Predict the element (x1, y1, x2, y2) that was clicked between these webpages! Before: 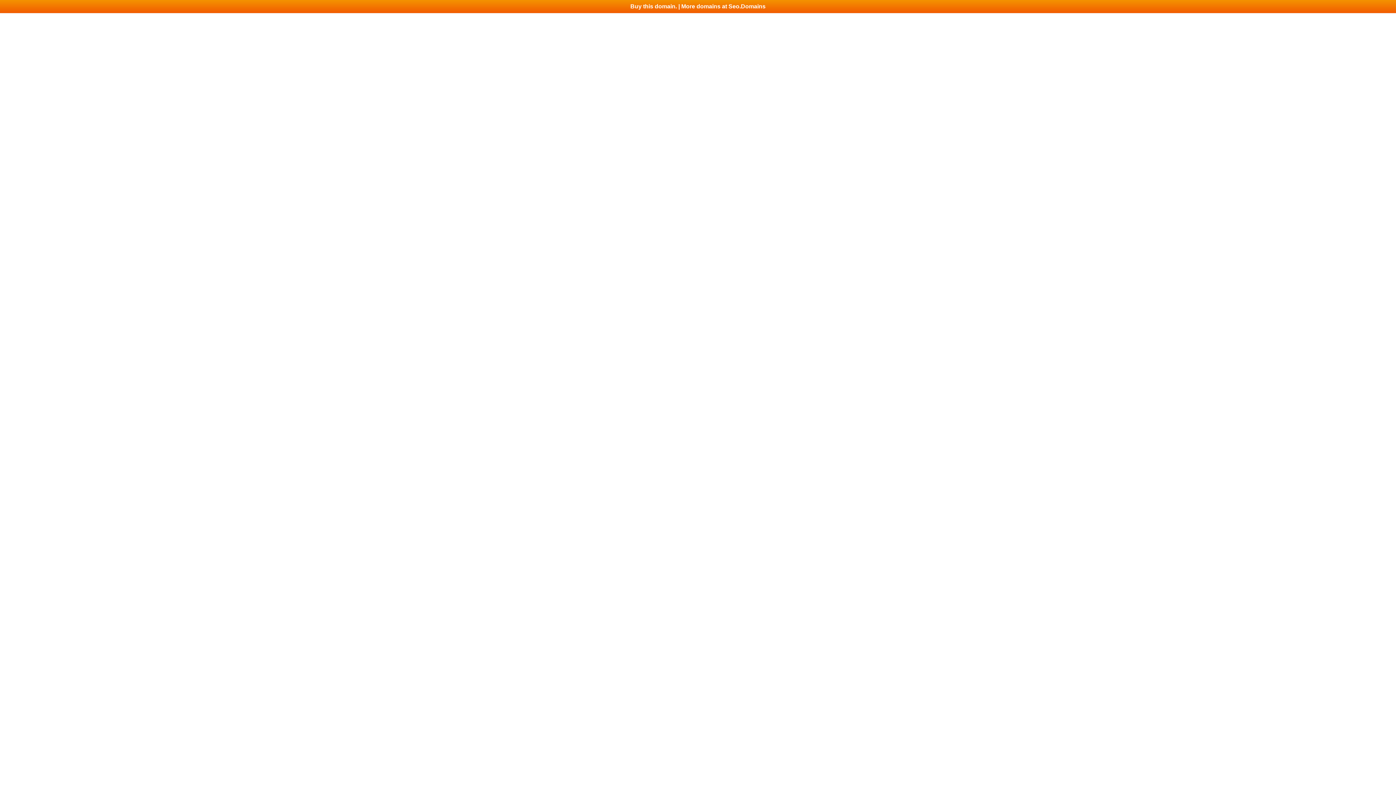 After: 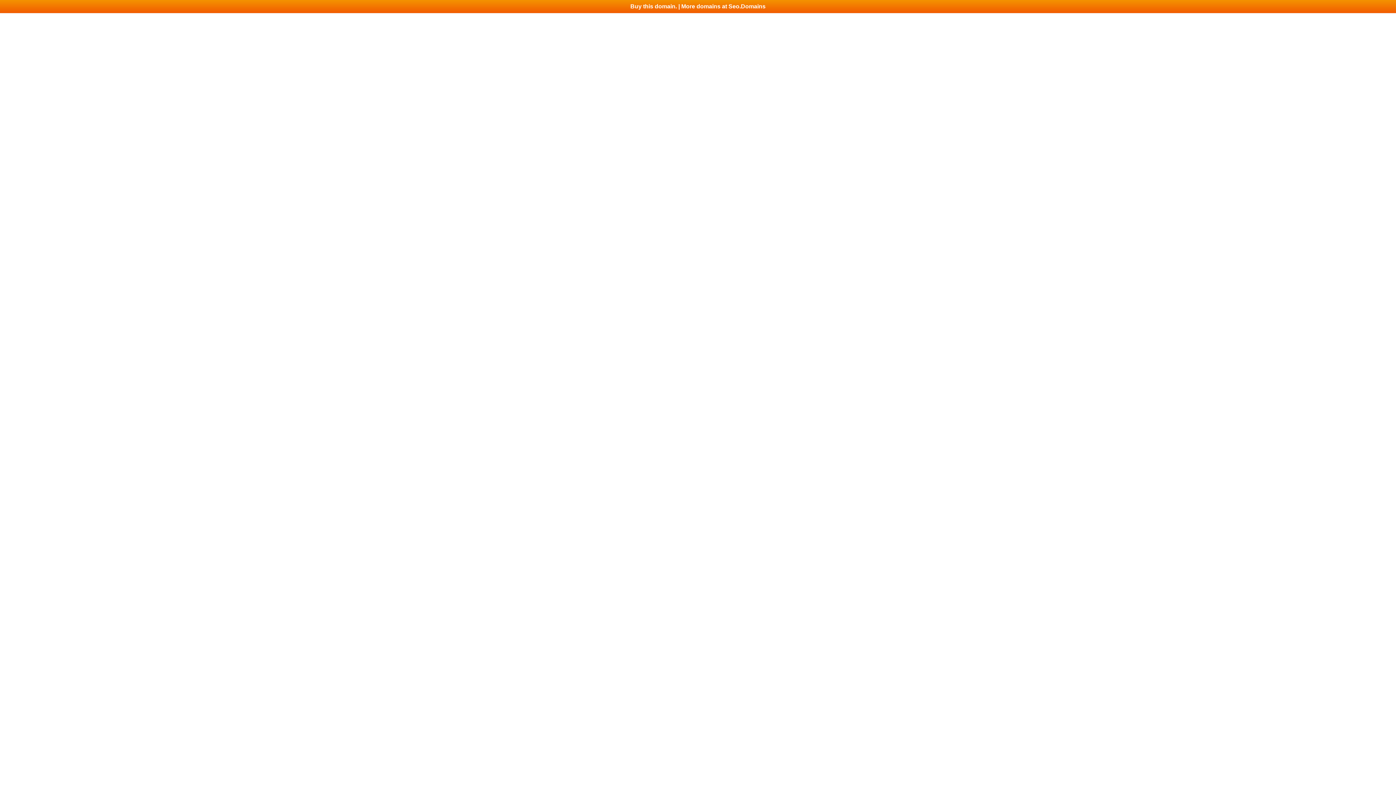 Action: bbox: (0, 0, 1396, 13) label: Buy this domain. | More domains at Seo.Domains